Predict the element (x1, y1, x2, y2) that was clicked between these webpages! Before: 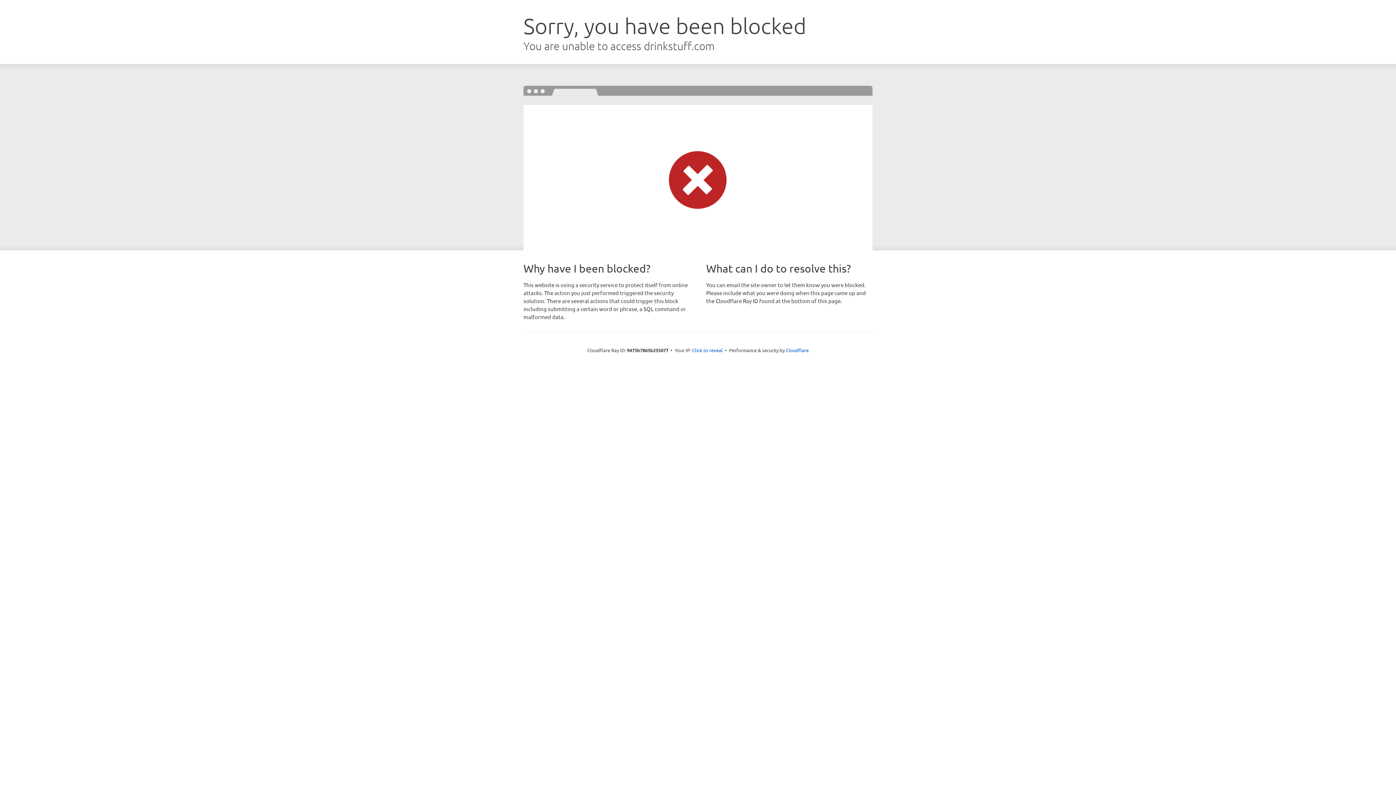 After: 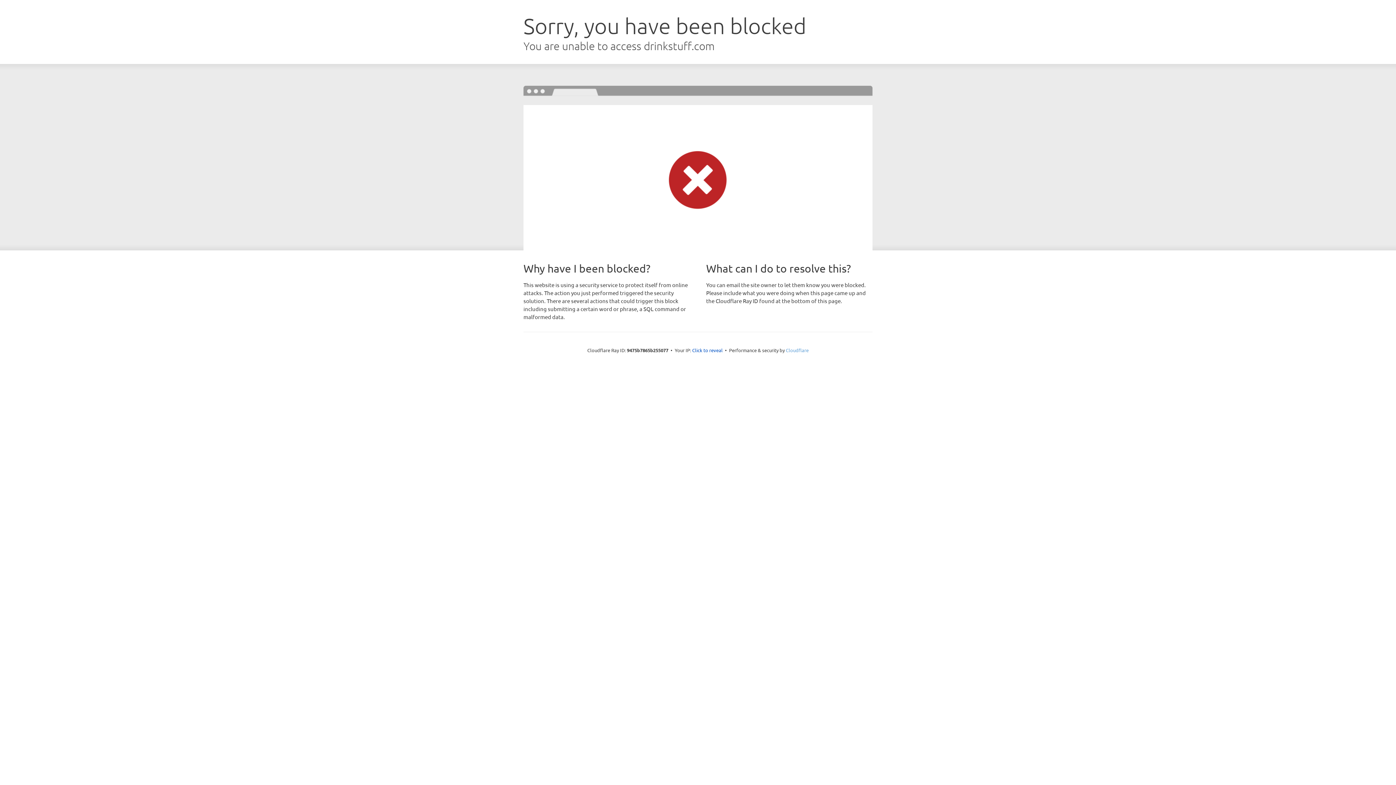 Action: label: Cloudflare bbox: (786, 347, 808, 353)